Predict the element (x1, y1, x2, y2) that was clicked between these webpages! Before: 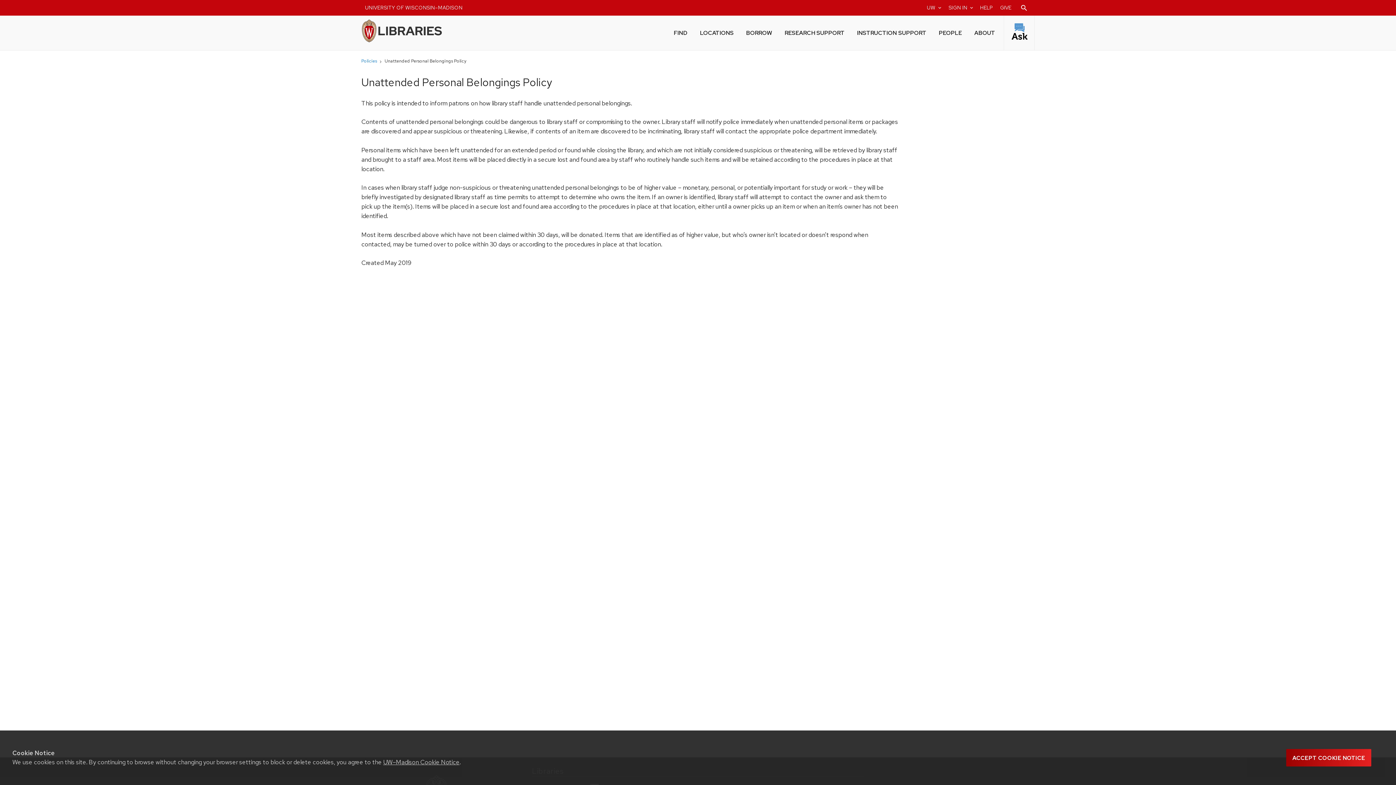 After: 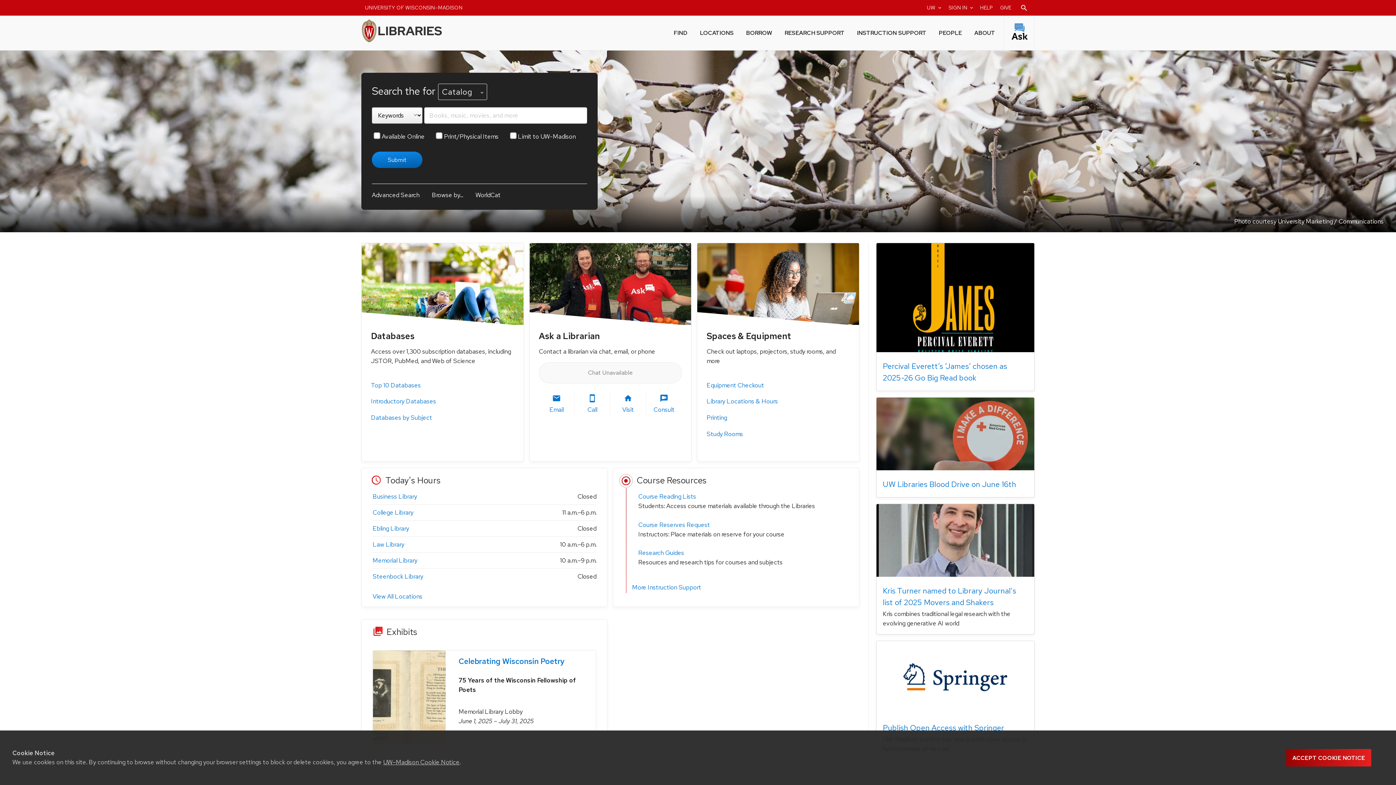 Action: bbox: (361, 18, 455, 43) label: UW-Madison Libraries